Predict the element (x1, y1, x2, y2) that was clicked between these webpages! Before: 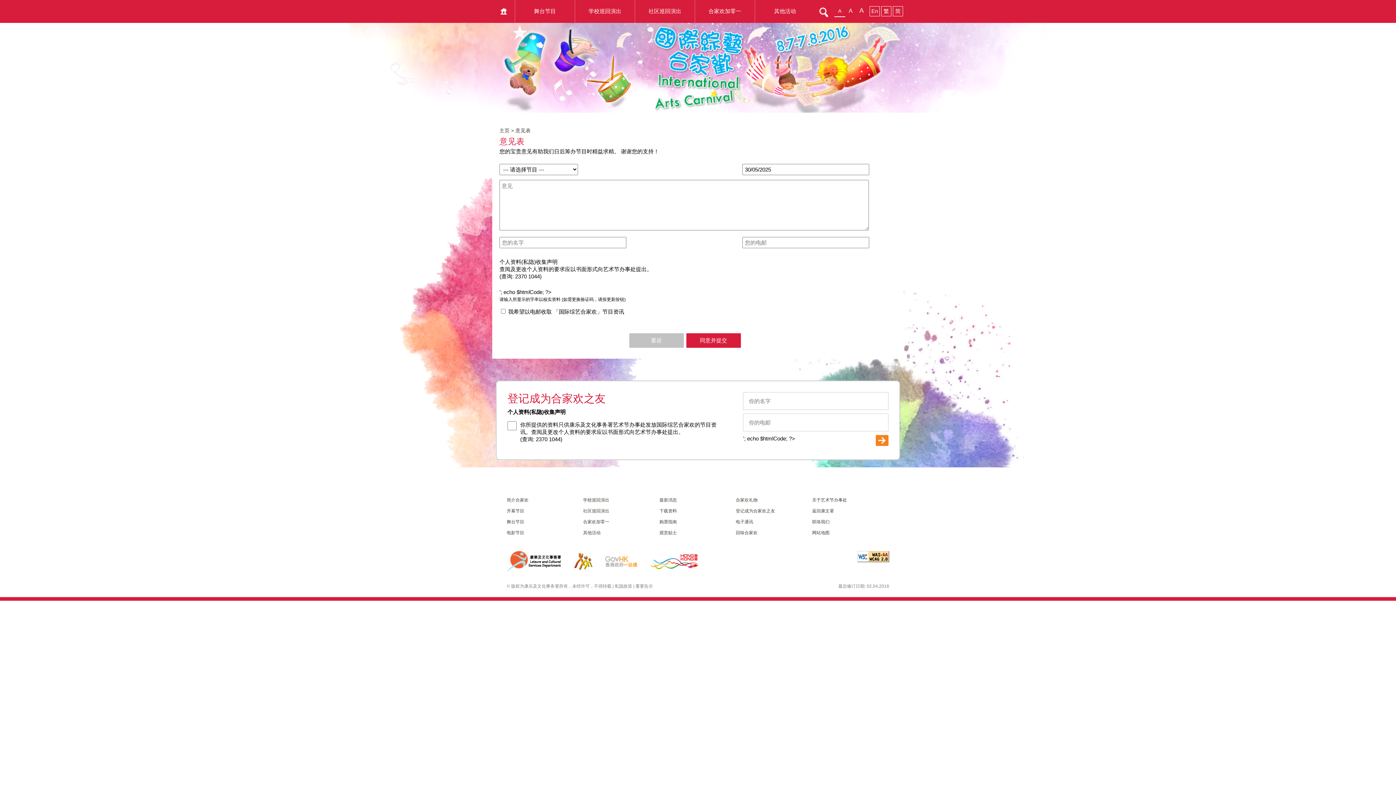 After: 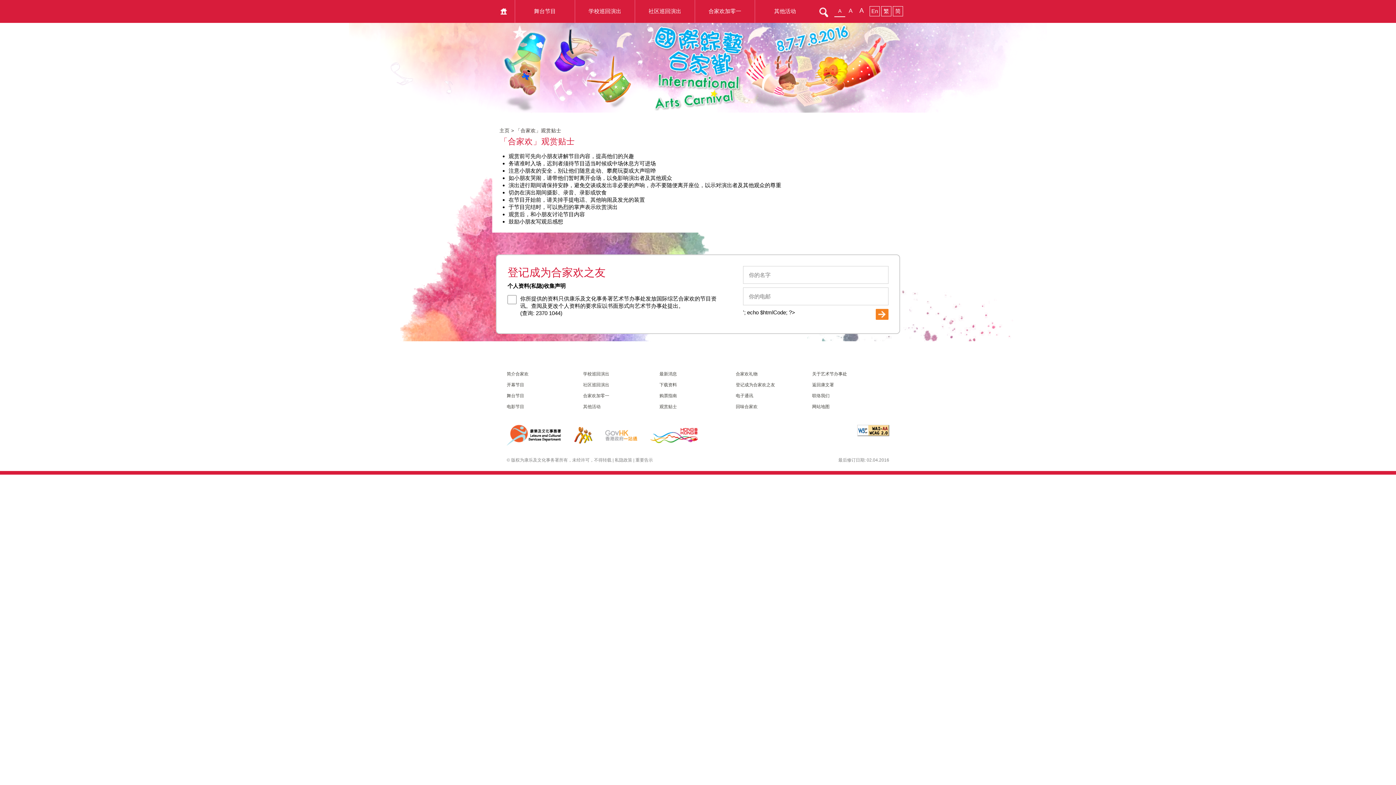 Action: label: 观赏贴士 bbox: (659, 530, 677, 535)